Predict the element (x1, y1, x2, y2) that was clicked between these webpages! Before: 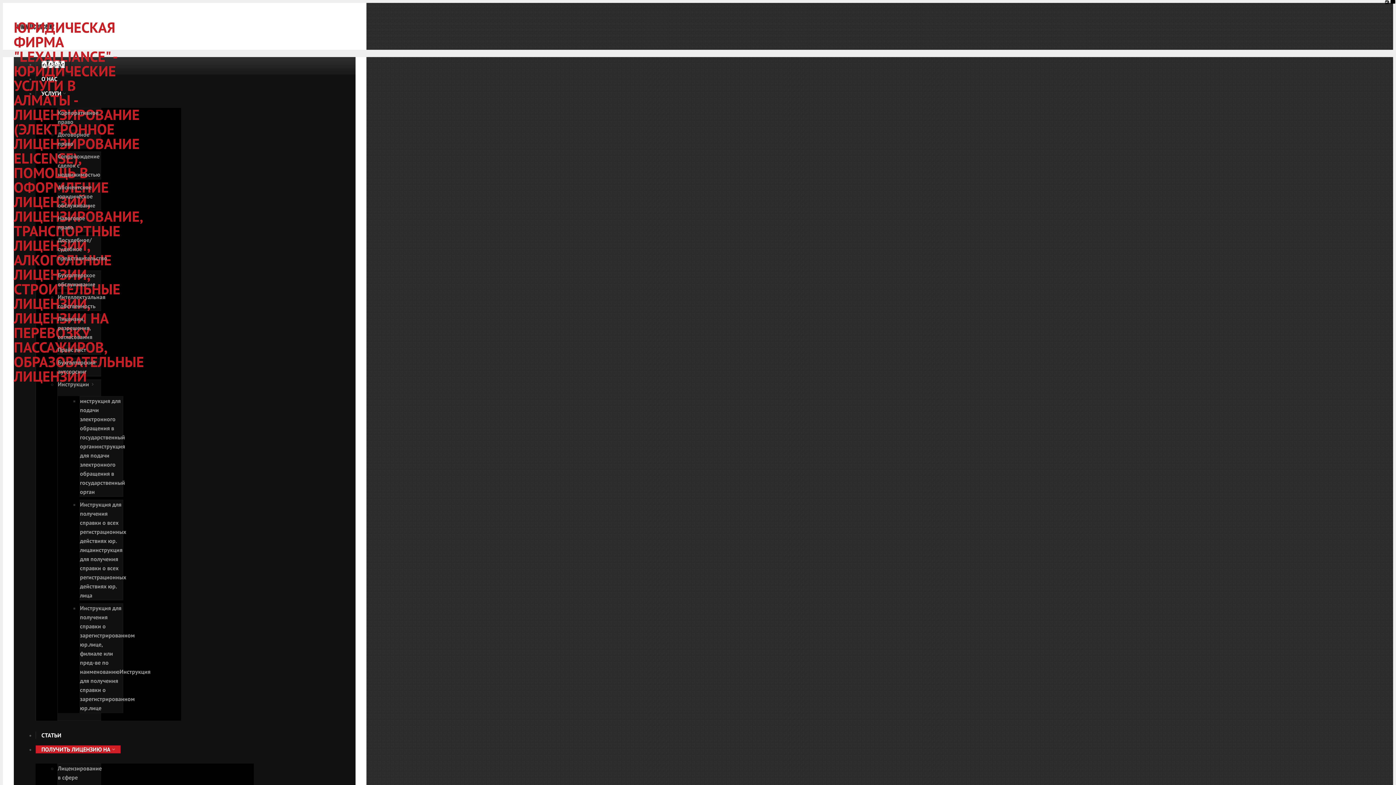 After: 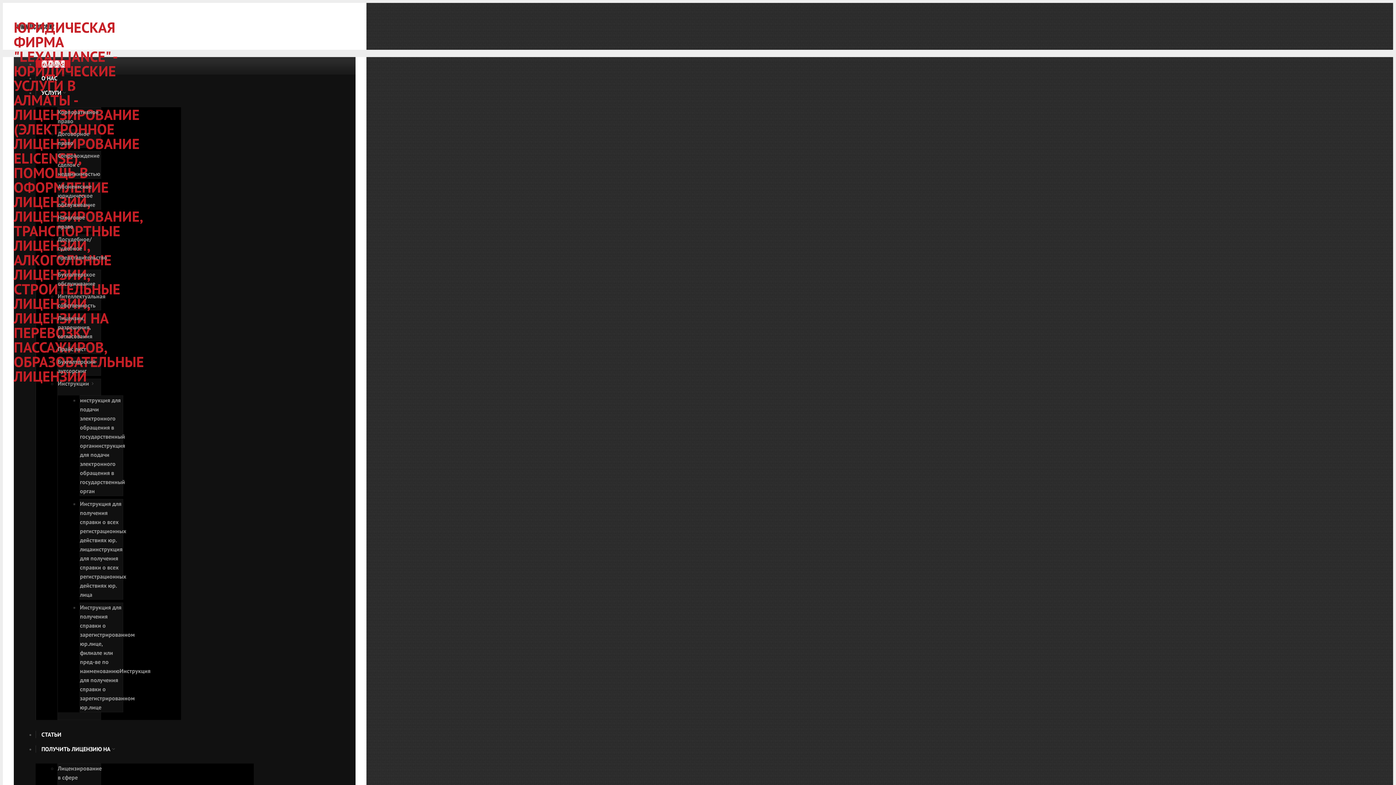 Action: bbox: (35, 60, 70, 67) label: ГЛАВНАЯ